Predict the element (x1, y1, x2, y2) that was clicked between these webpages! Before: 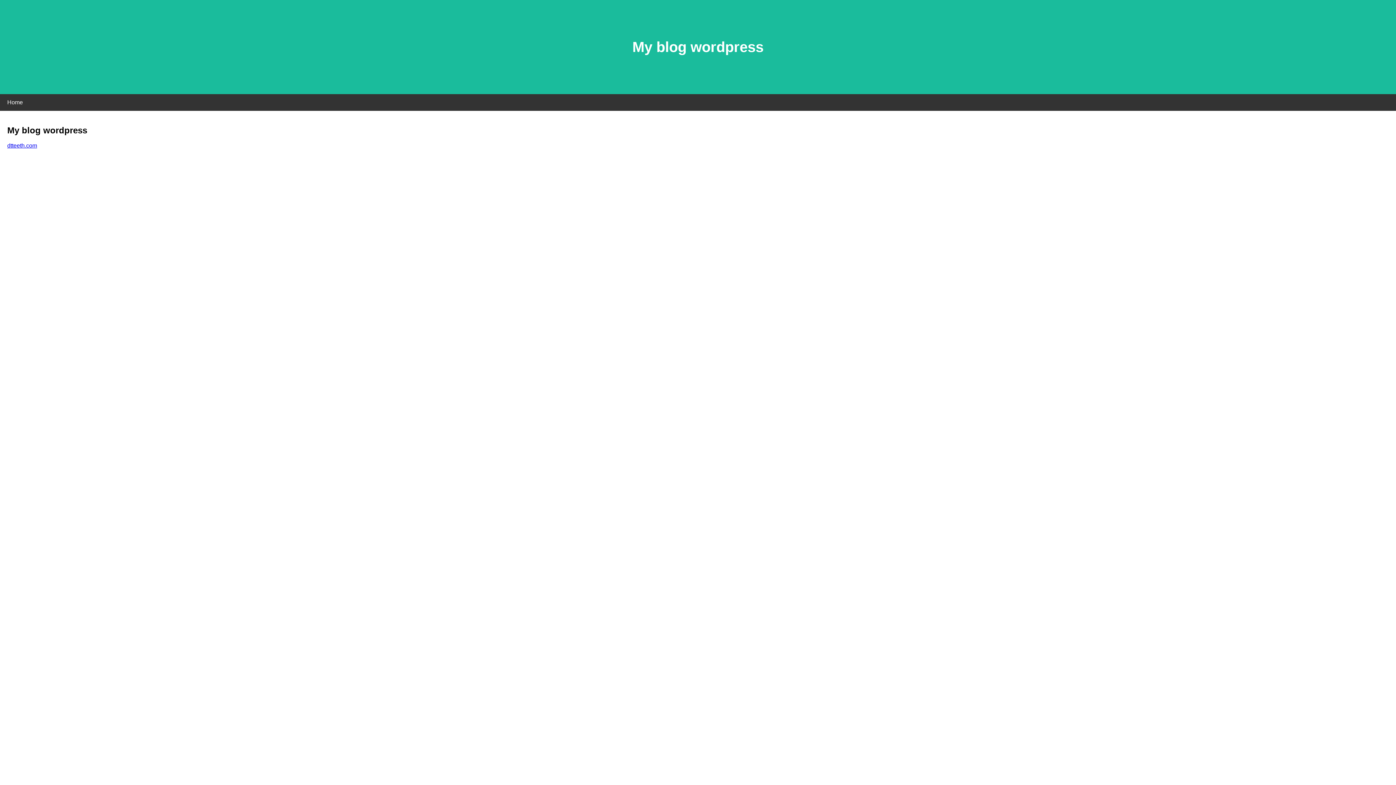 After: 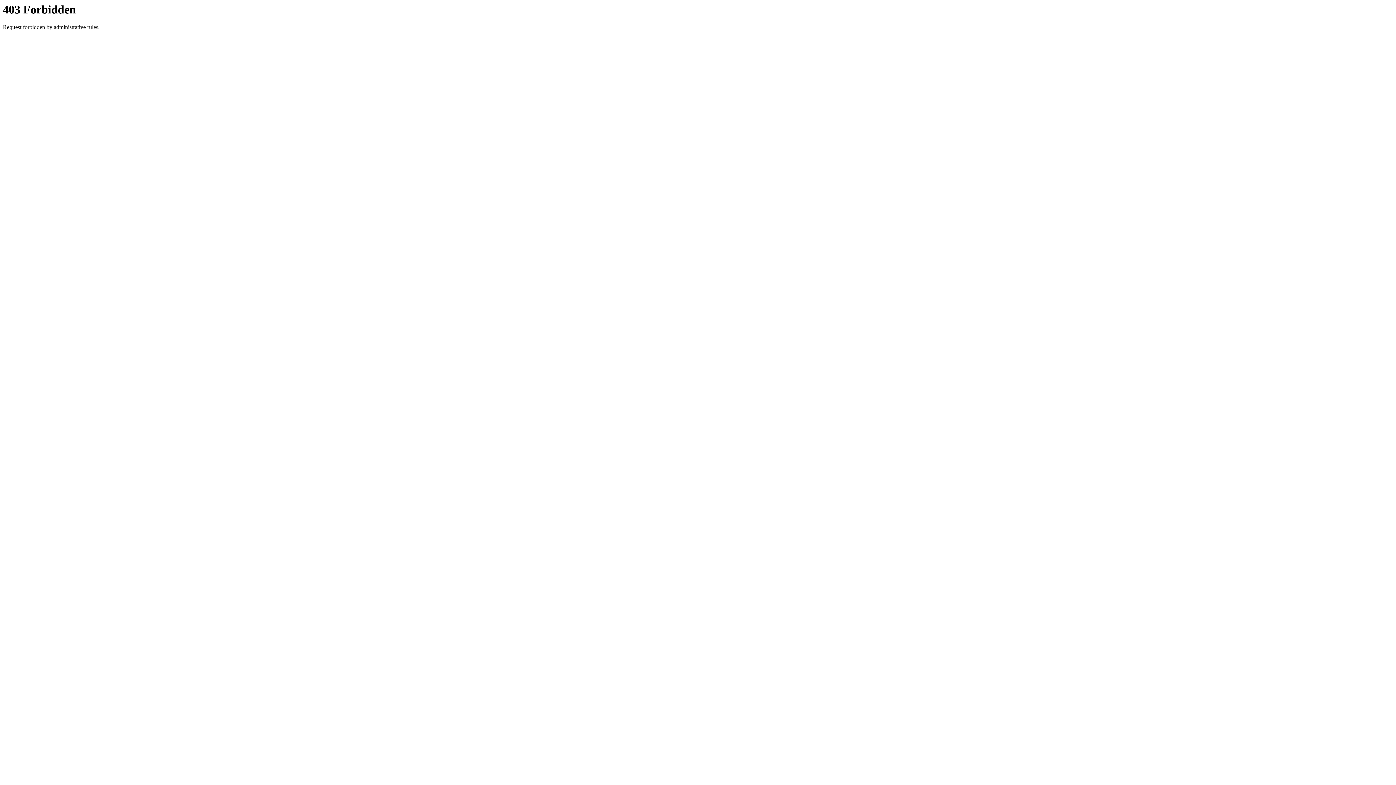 Action: bbox: (7, 142, 37, 148) label: dtteeth.com